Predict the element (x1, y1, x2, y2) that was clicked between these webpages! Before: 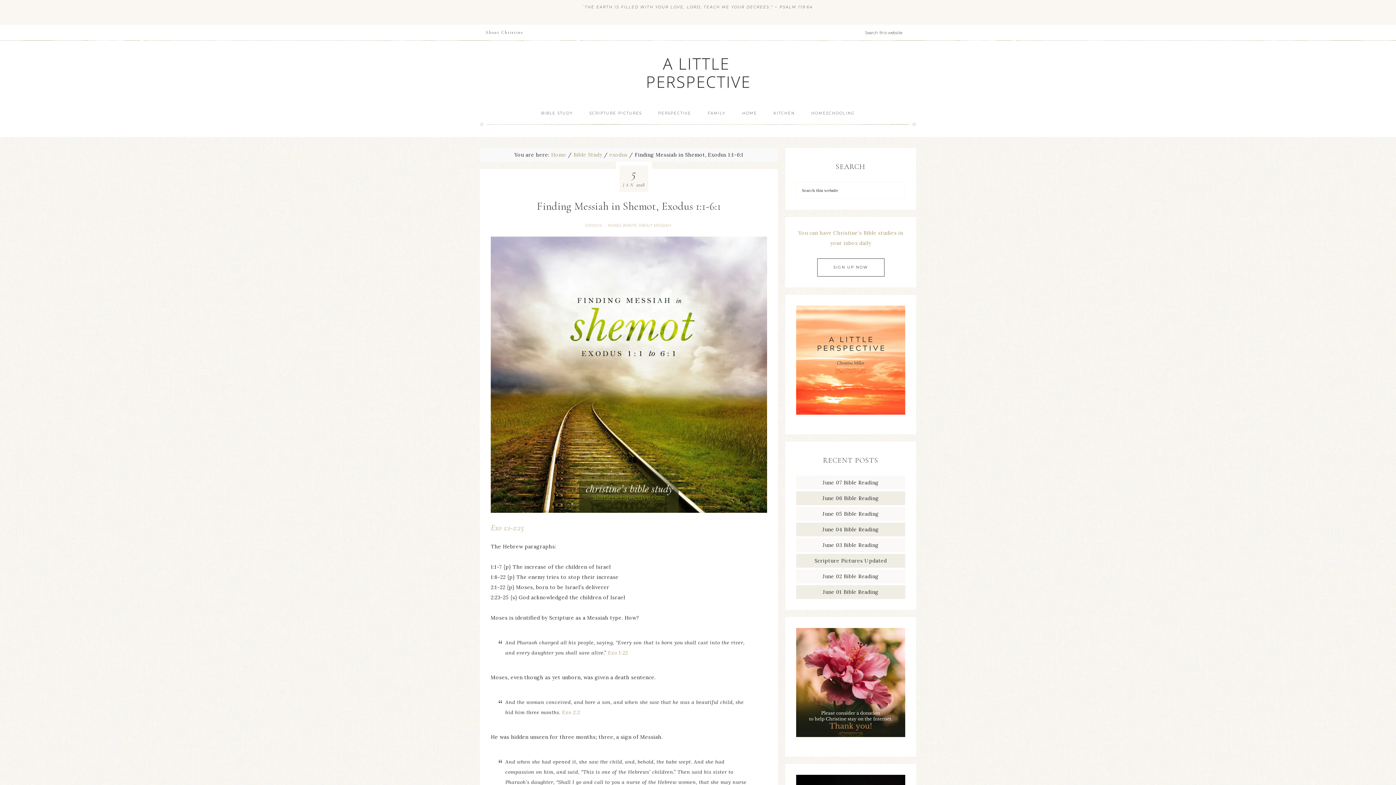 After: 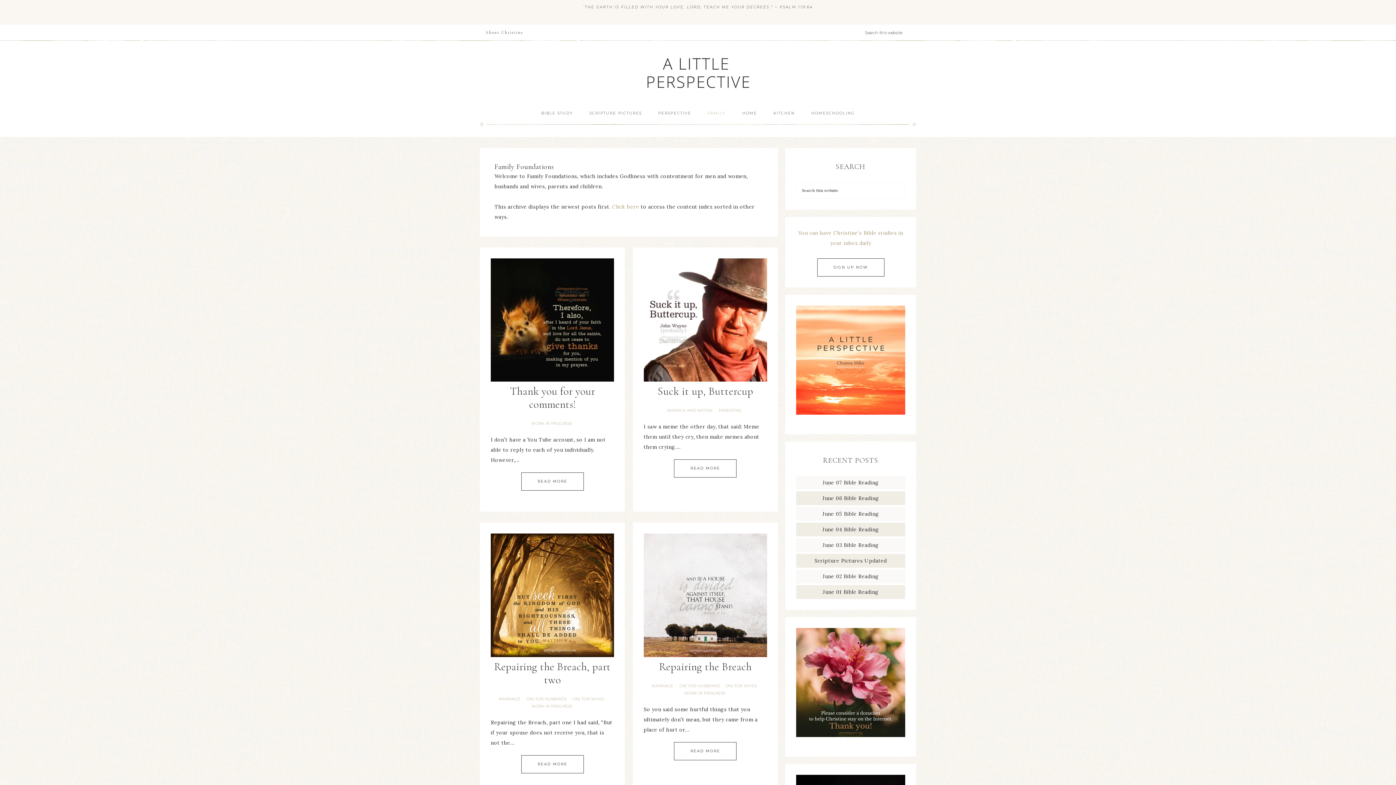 Action: label: FAMILY bbox: (700, 104, 733, 122)